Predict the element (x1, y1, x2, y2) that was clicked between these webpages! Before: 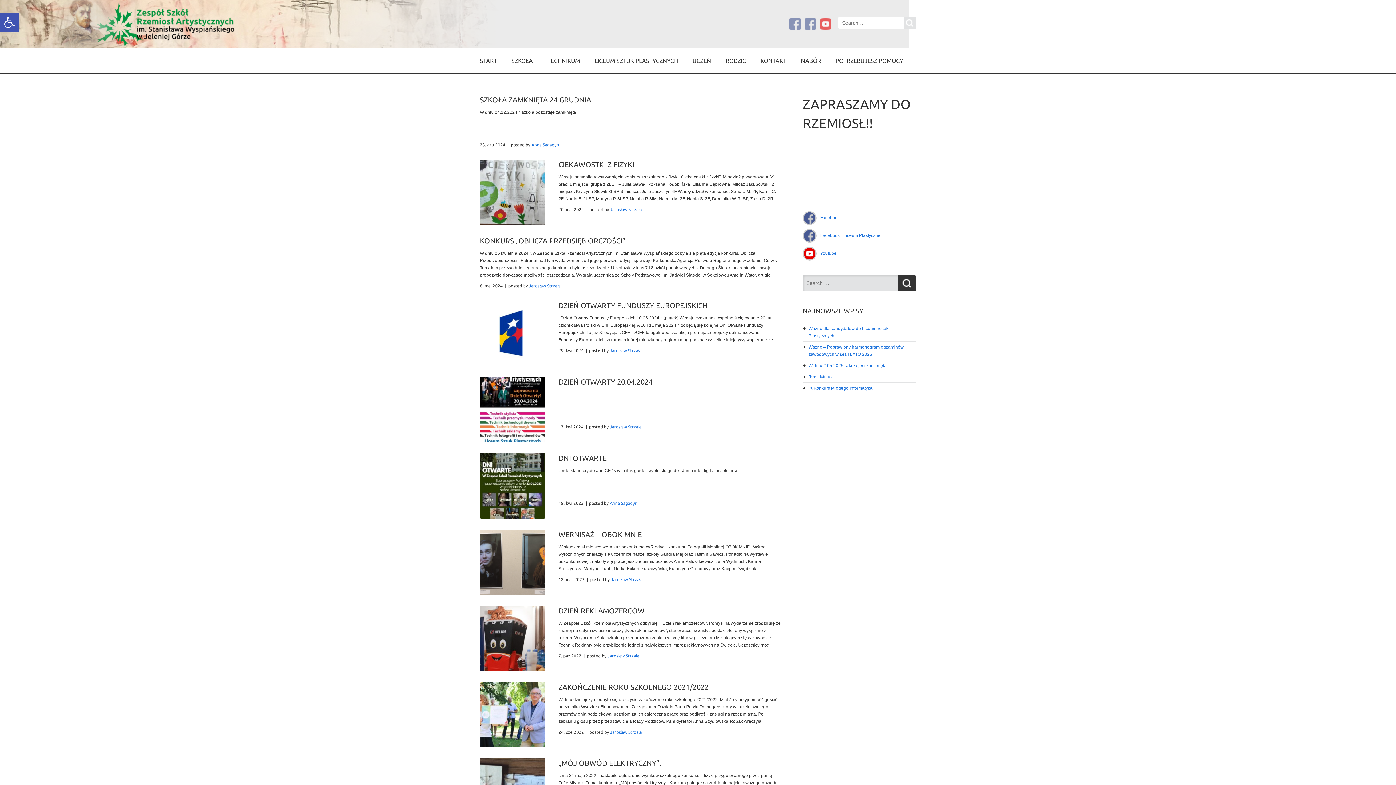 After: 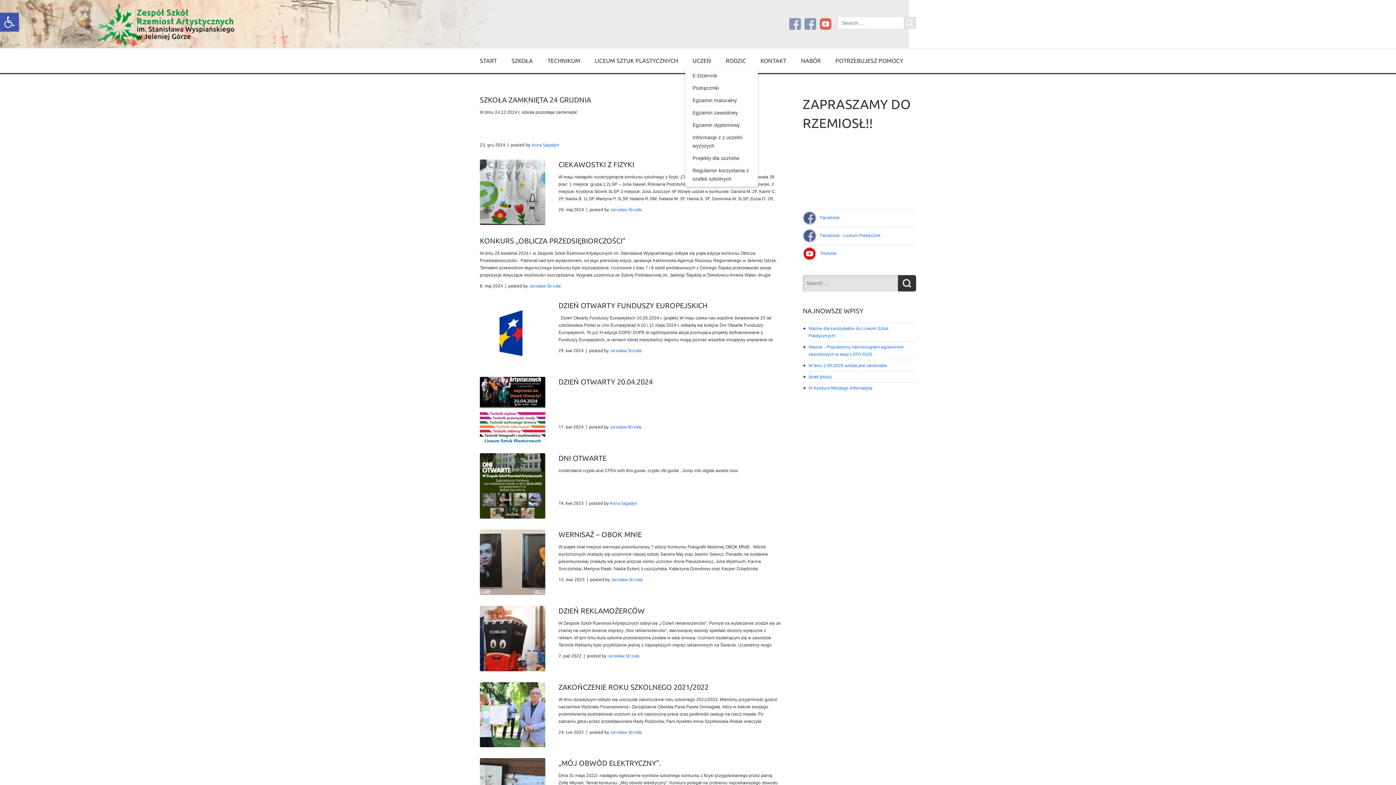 Action: bbox: (692, 52, 711, 69) label: UCZEŃ